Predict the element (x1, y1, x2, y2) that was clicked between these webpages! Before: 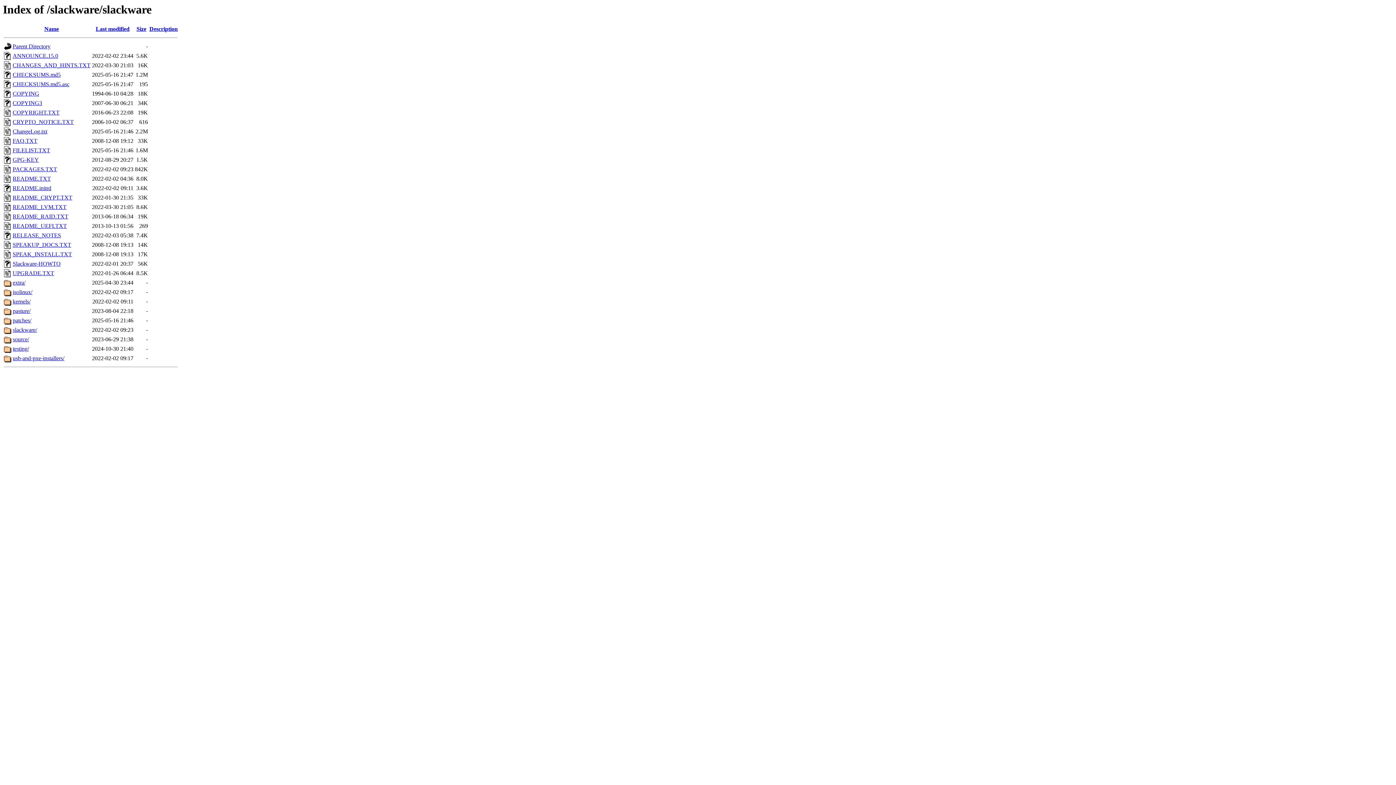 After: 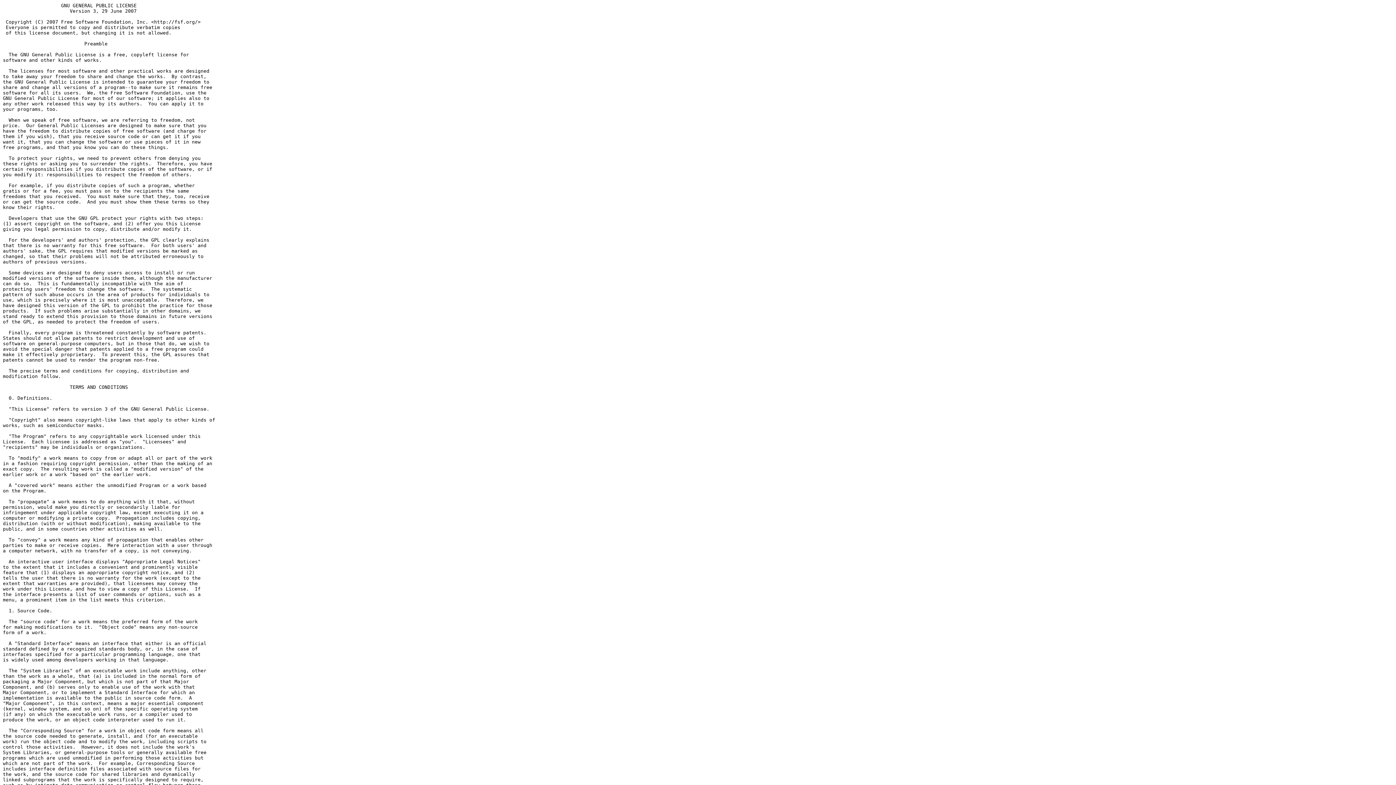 Action: label: COPYING3 bbox: (12, 100, 42, 106)